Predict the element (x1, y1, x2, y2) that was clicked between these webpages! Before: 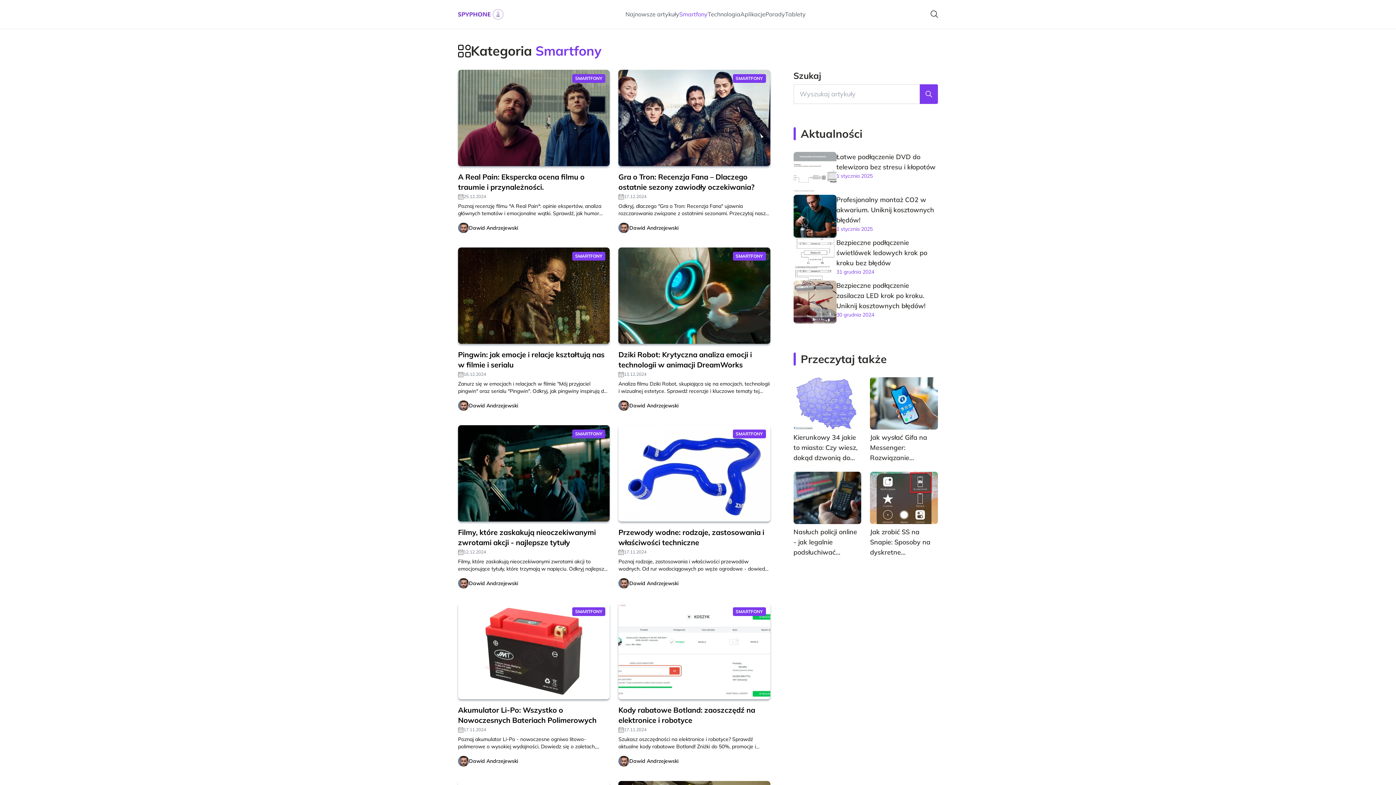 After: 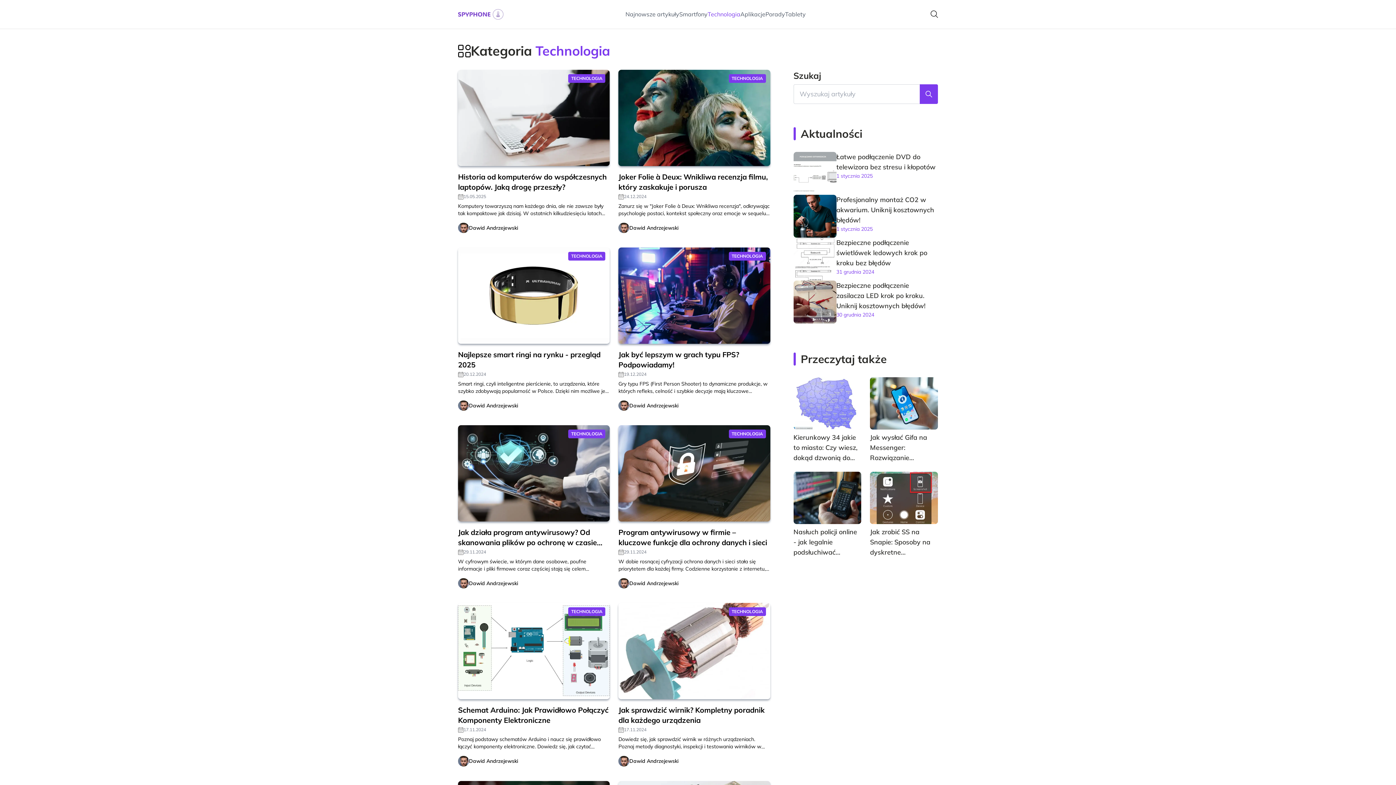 Action: bbox: (707, 9, 740, 18) label: Technologia